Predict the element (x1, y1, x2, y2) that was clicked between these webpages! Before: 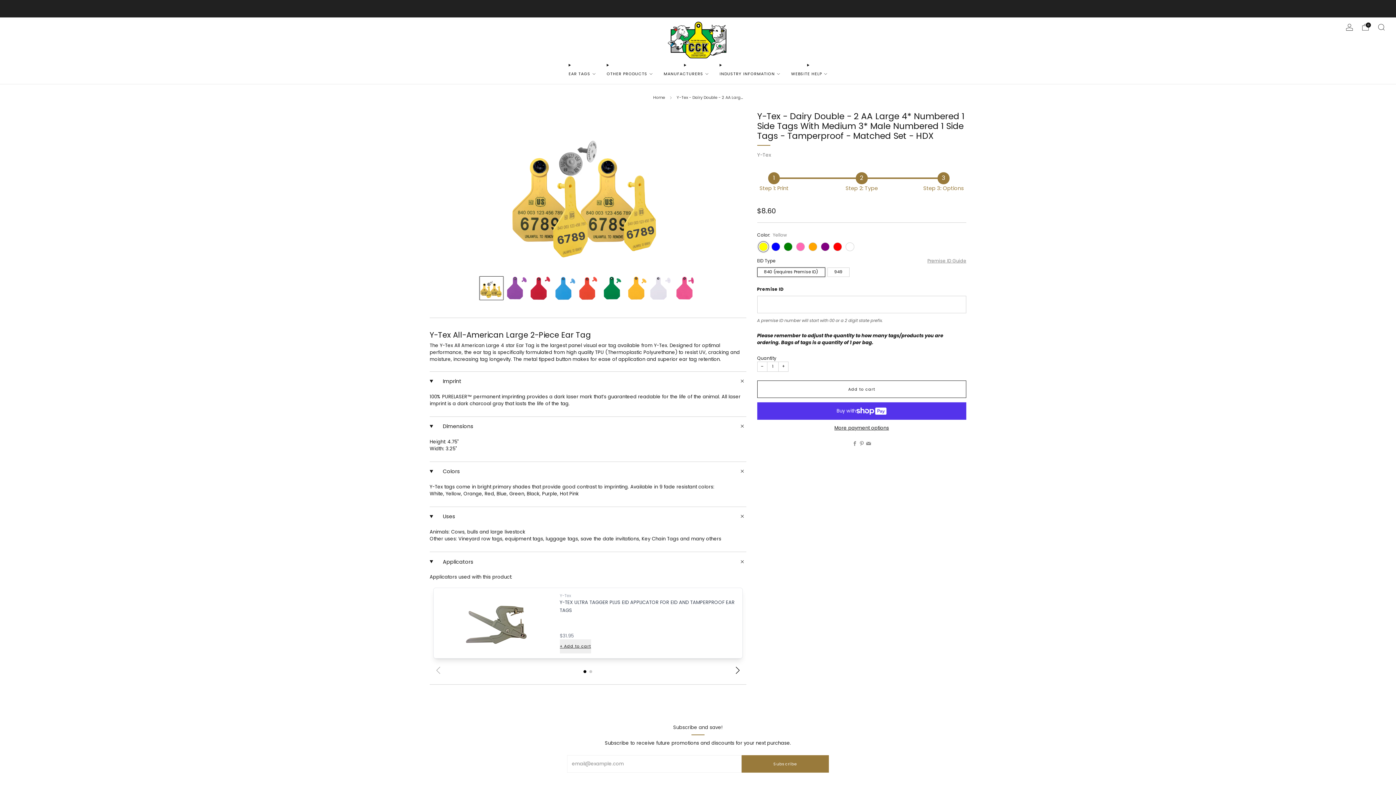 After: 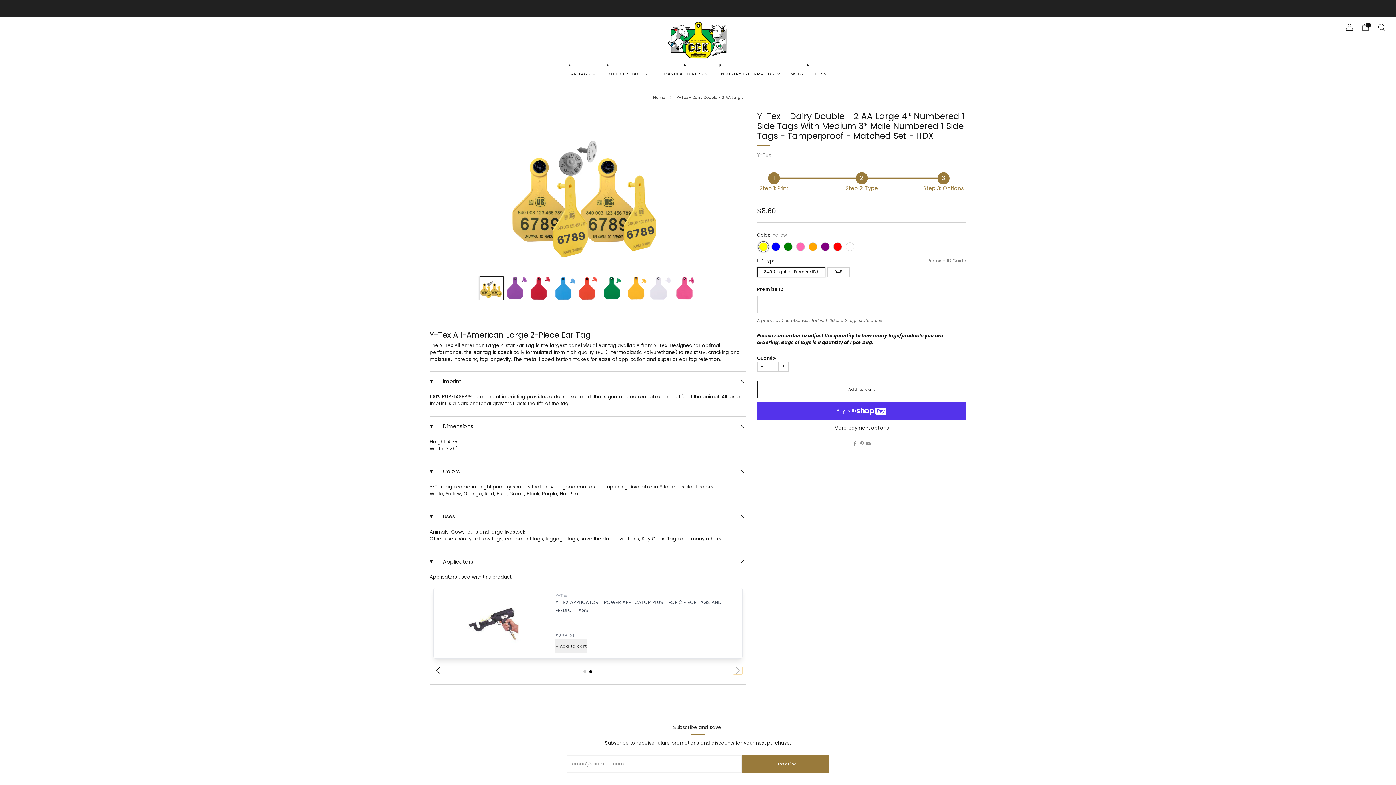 Action: bbox: (732, 667, 742, 674) label: Next slide